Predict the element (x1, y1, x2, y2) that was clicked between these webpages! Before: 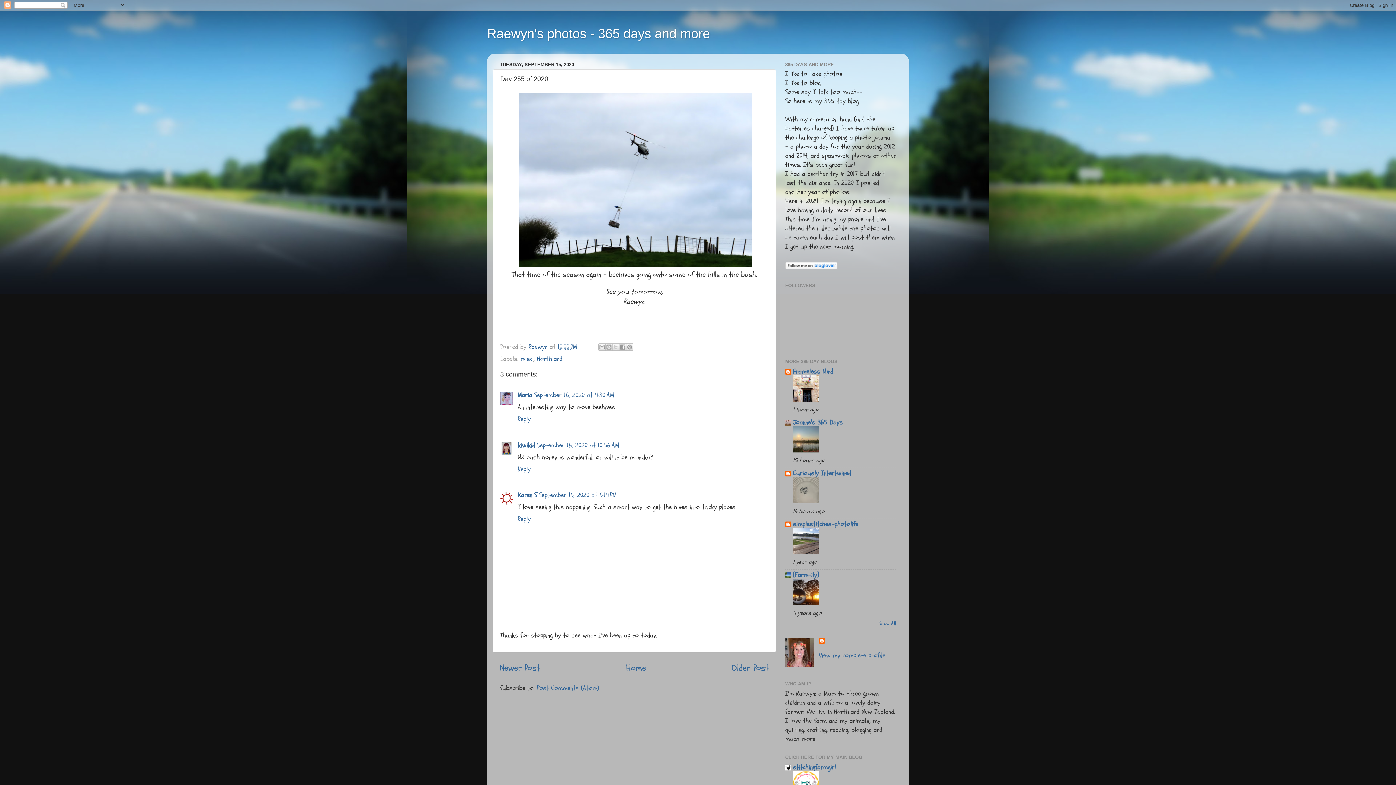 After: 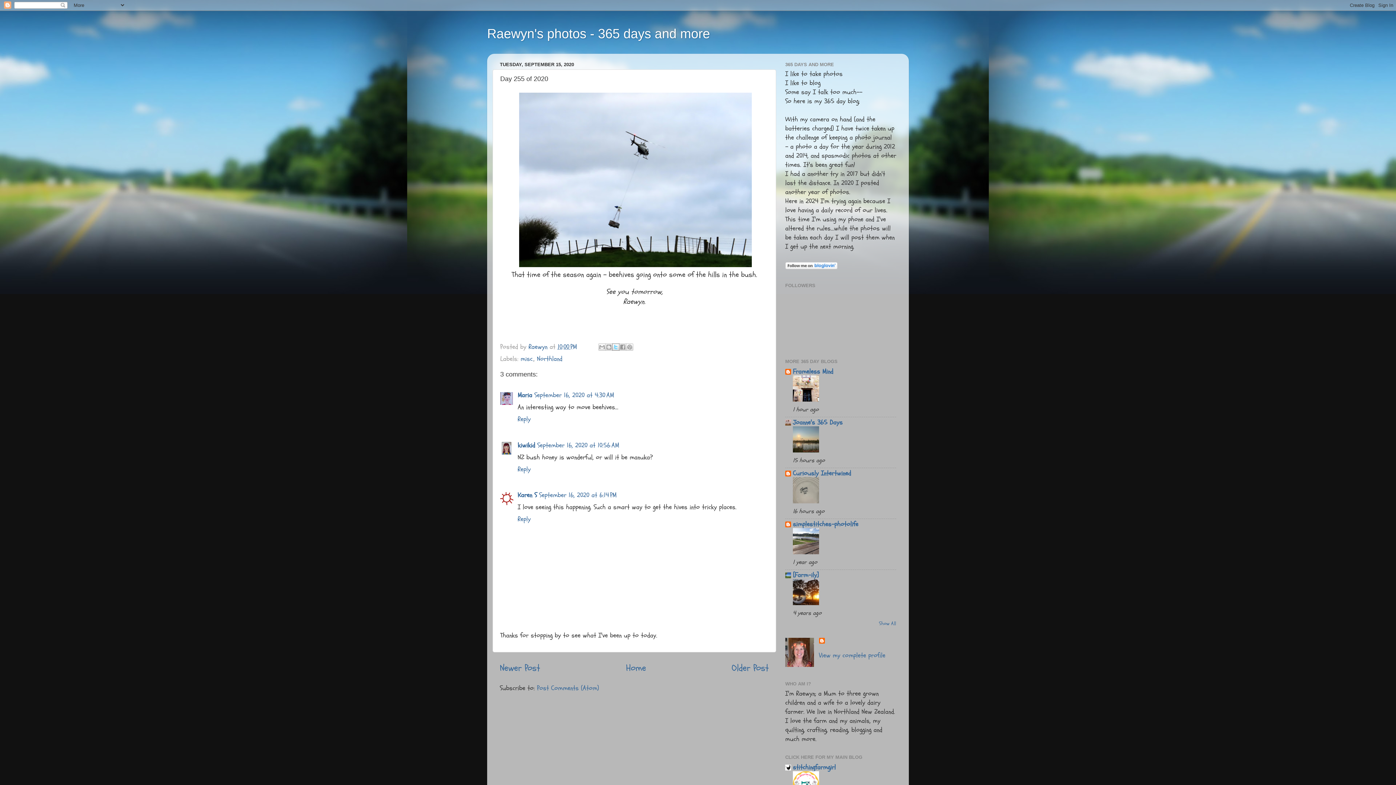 Action: bbox: (612, 343, 619, 351) label: Share to X